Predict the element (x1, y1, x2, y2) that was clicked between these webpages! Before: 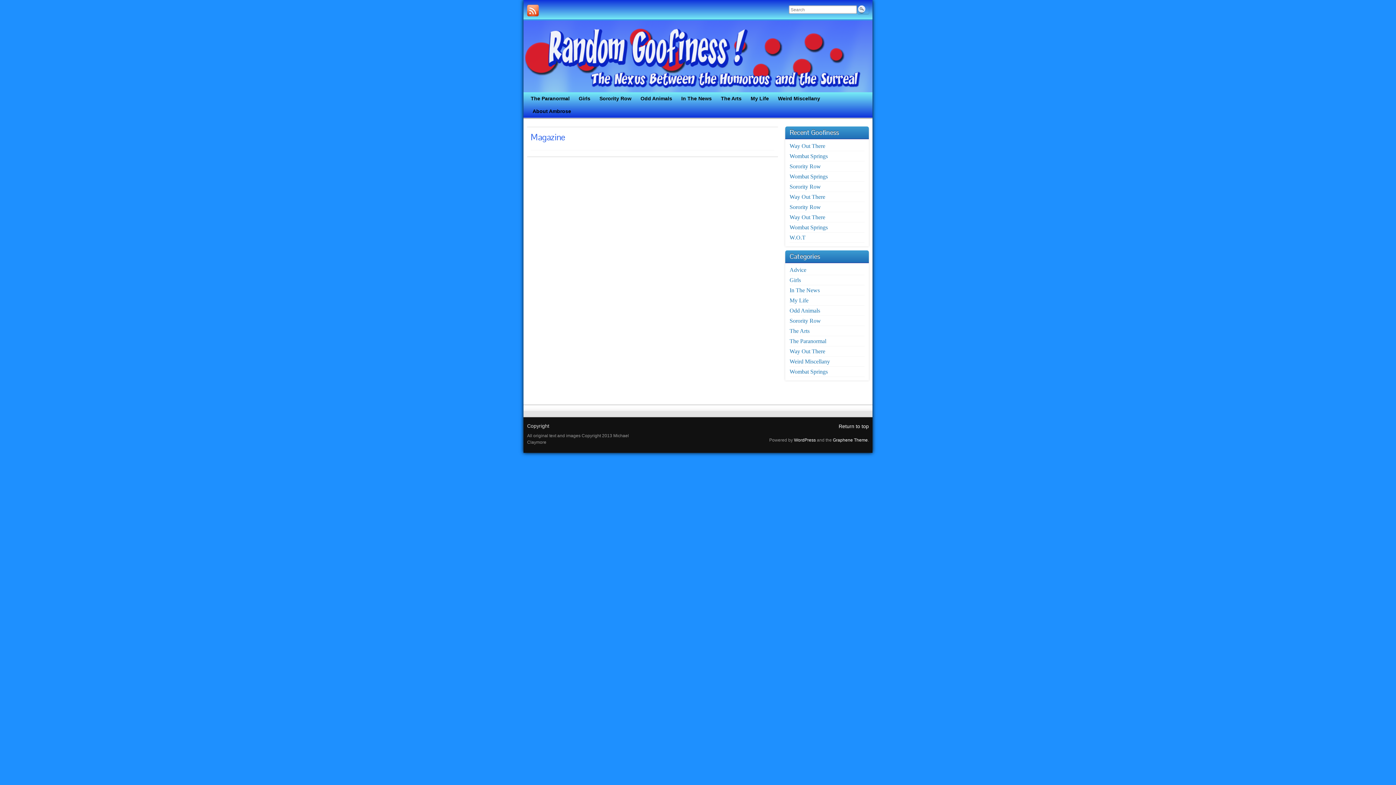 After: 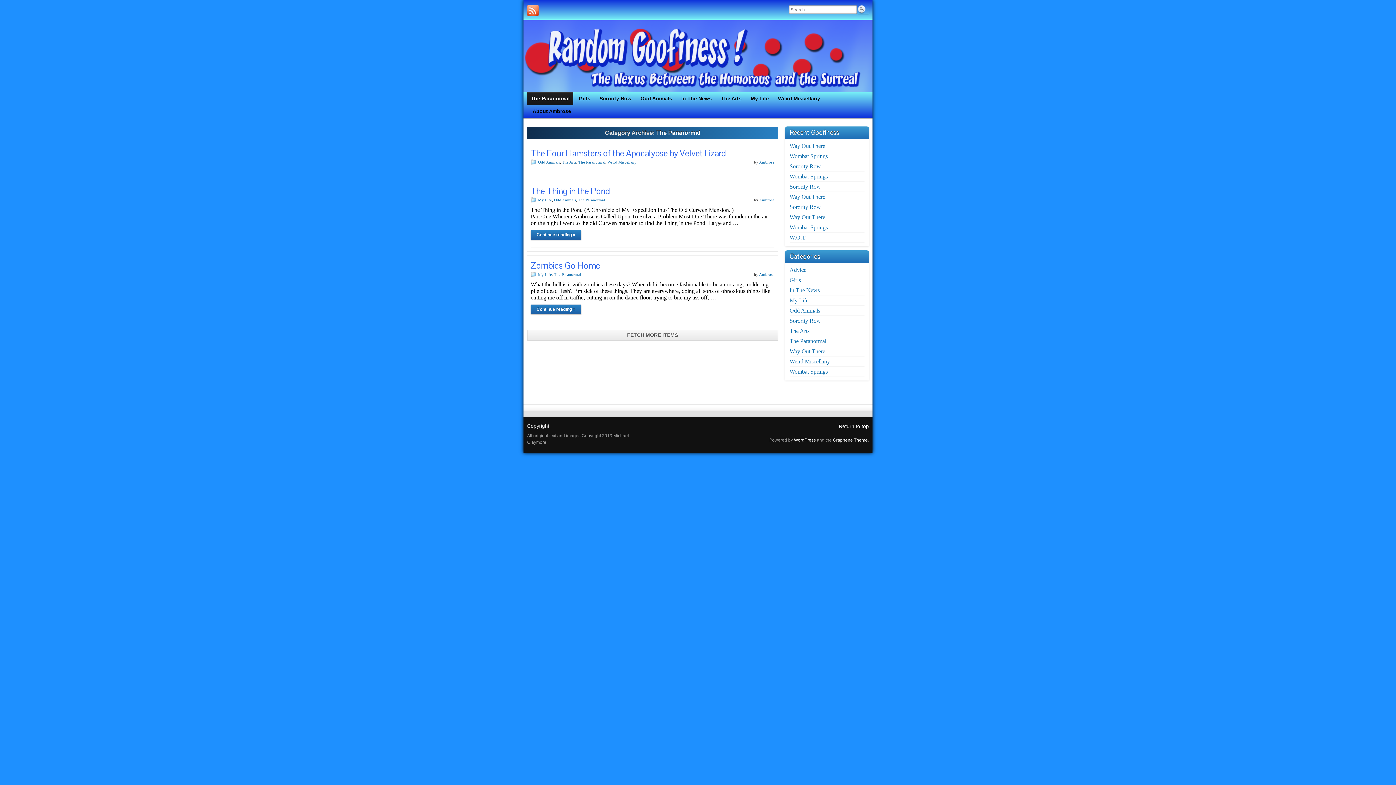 Action: label: The Paranormal bbox: (789, 338, 826, 344)